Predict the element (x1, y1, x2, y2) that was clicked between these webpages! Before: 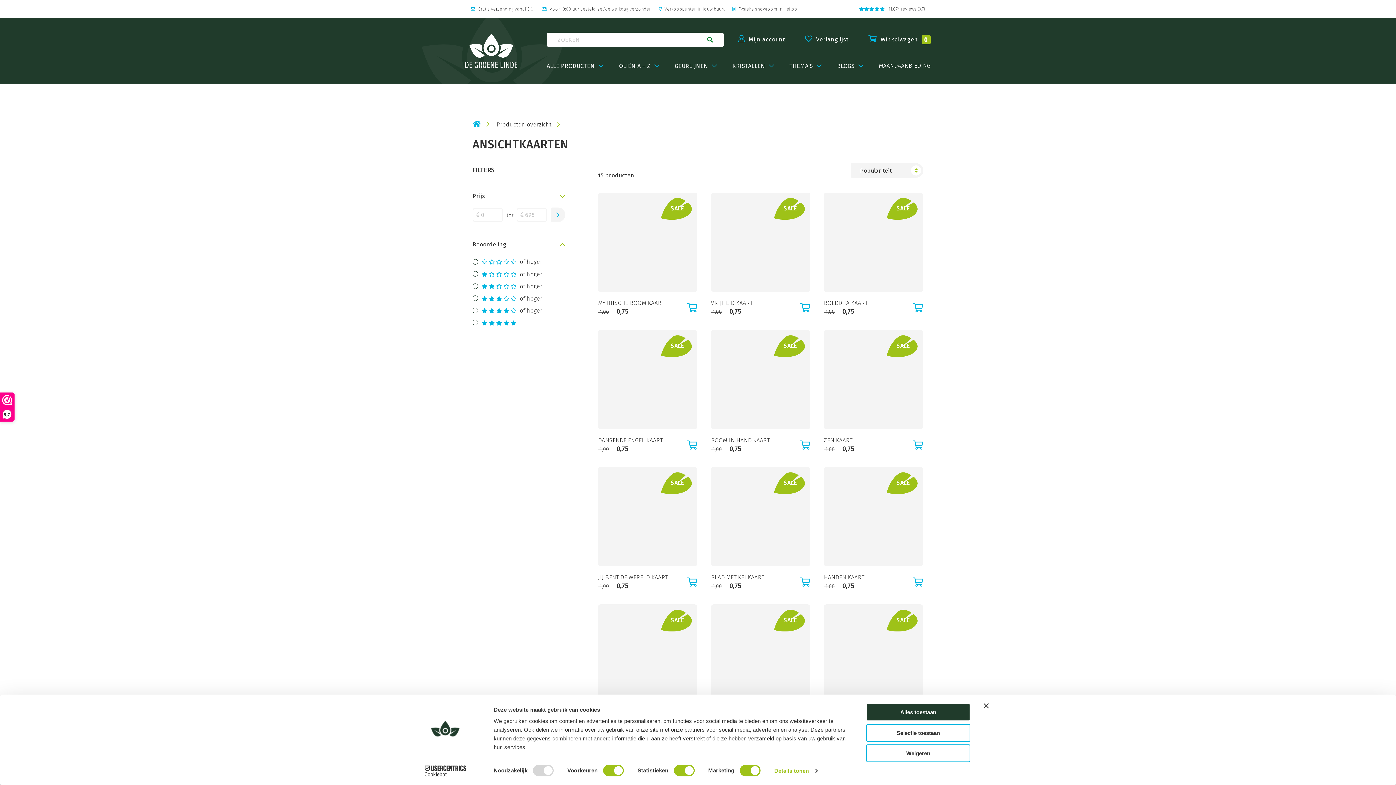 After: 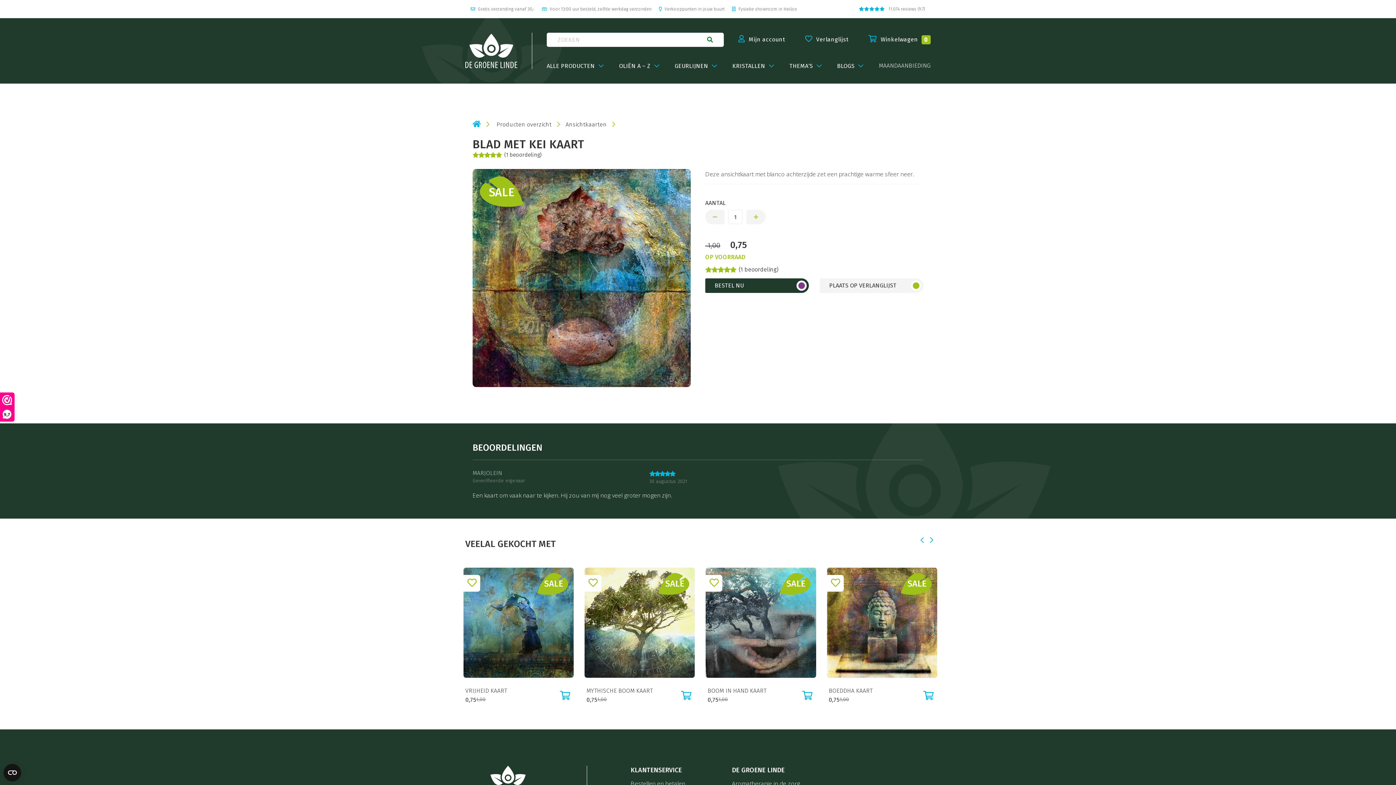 Action: bbox: (711, 512, 810, 520)